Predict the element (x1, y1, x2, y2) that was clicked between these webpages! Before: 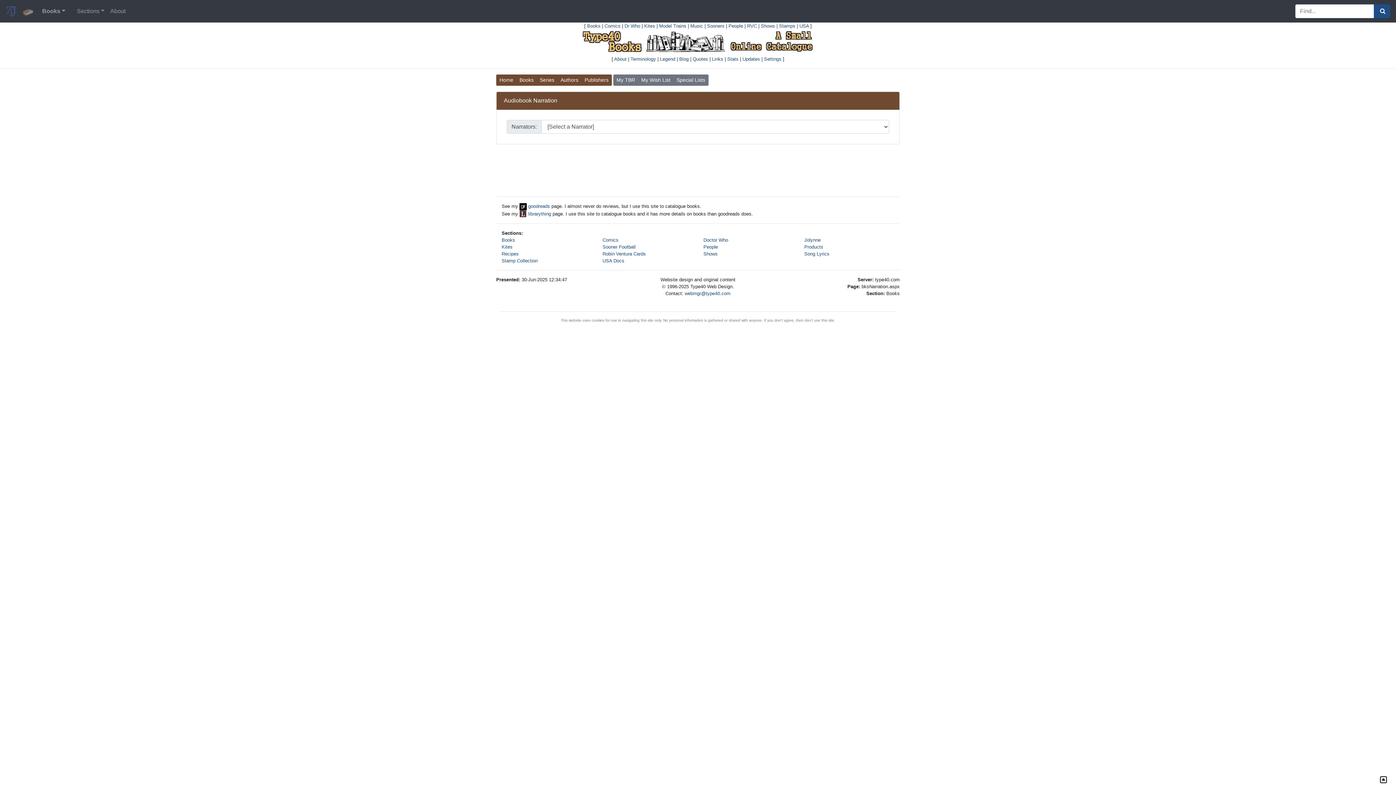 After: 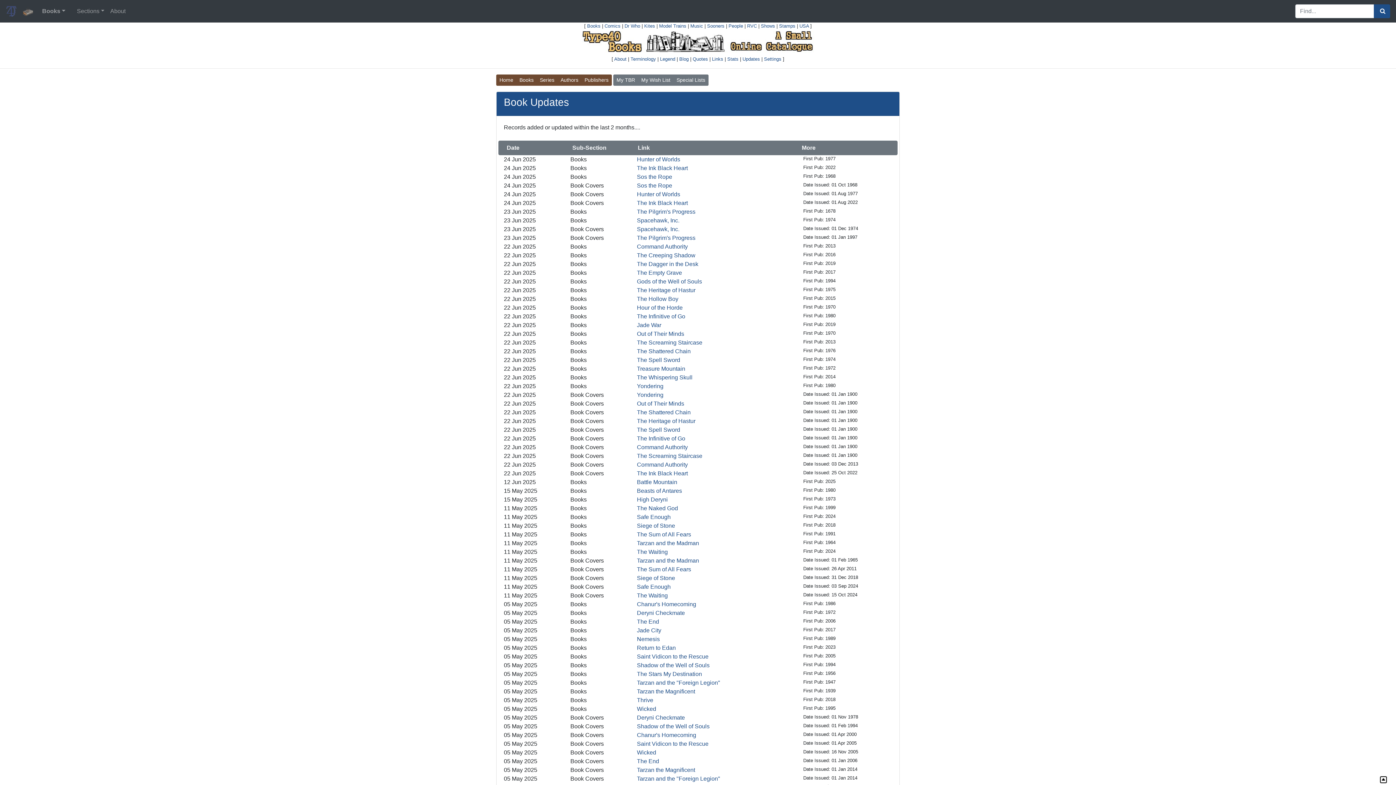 Action: bbox: (742, 56, 760, 61) label: Updates